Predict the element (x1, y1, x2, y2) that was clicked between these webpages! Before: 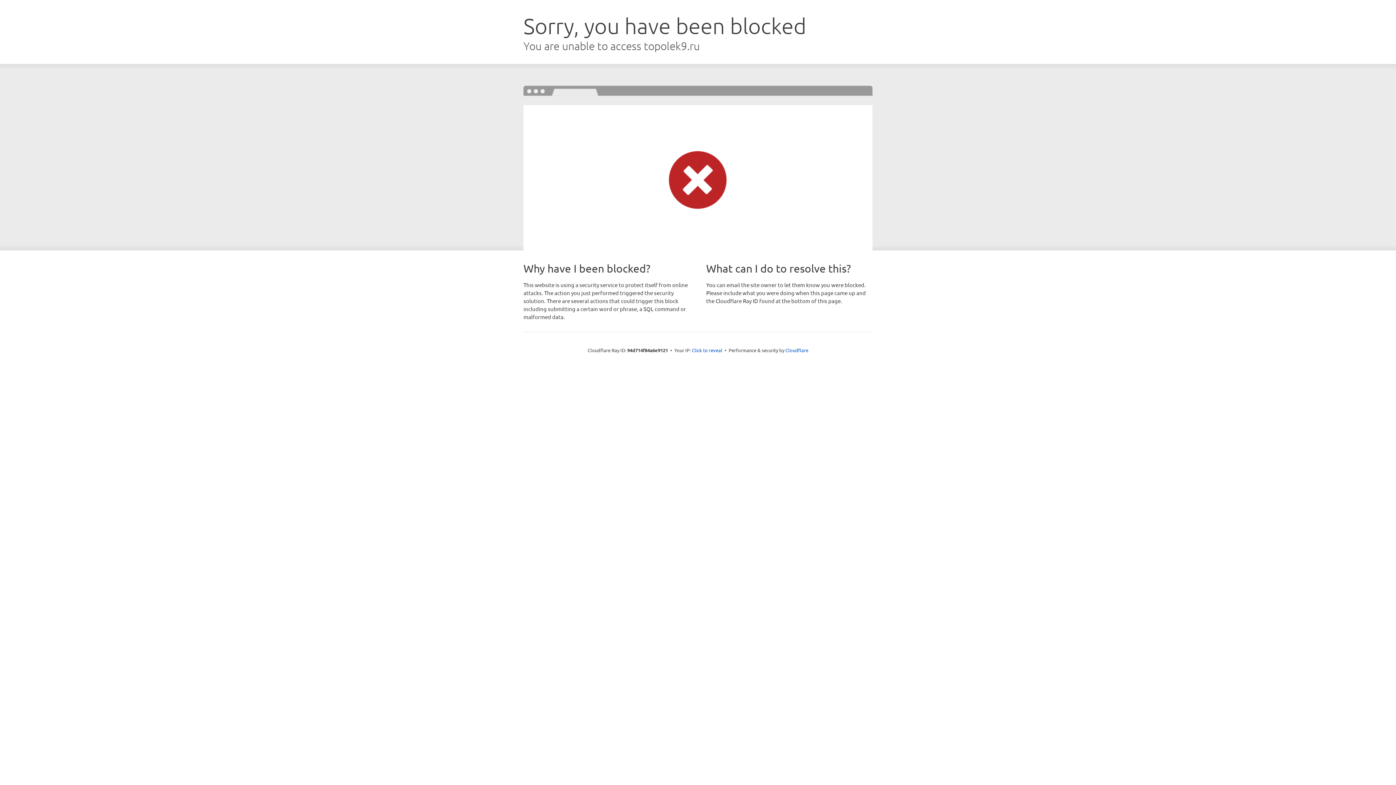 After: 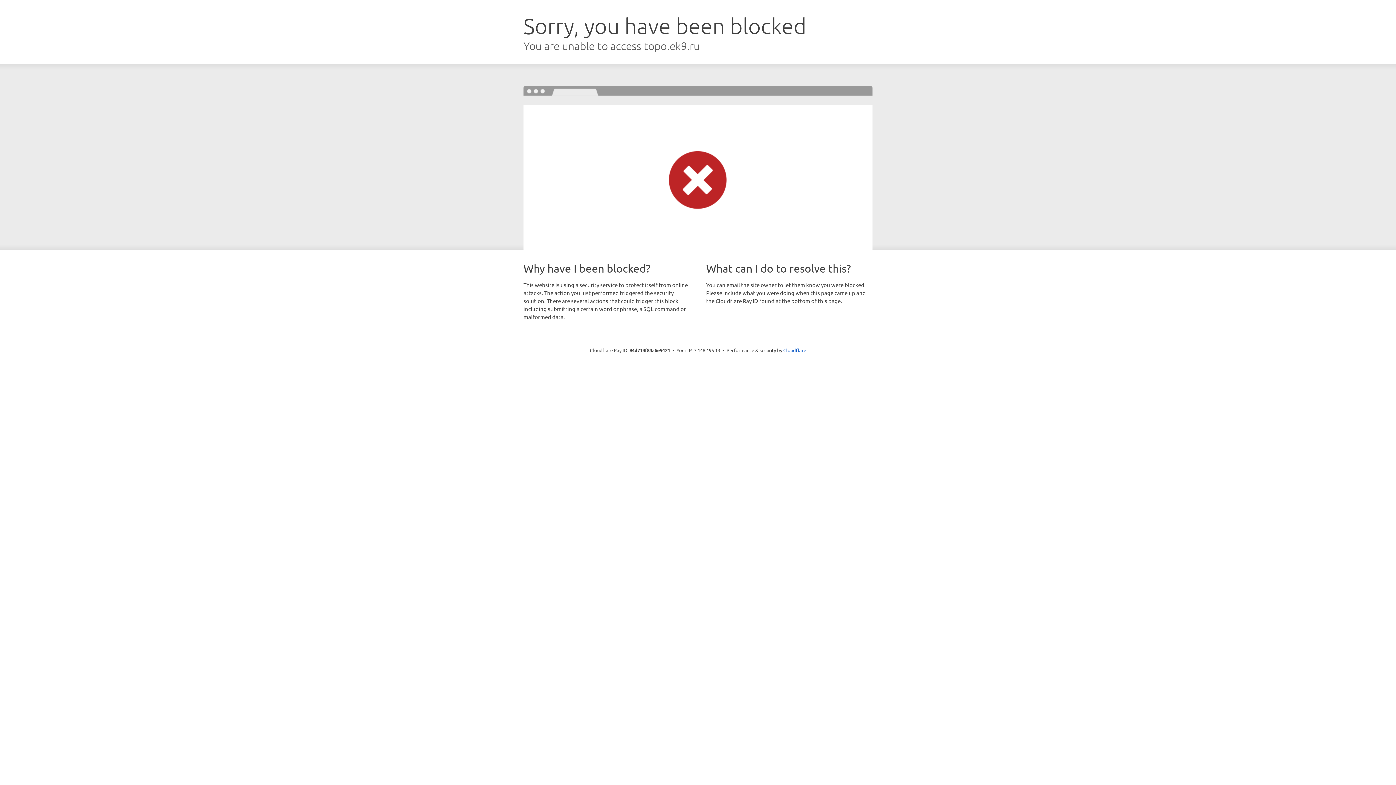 Action: label: Click to reveal bbox: (692, 346, 722, 353)